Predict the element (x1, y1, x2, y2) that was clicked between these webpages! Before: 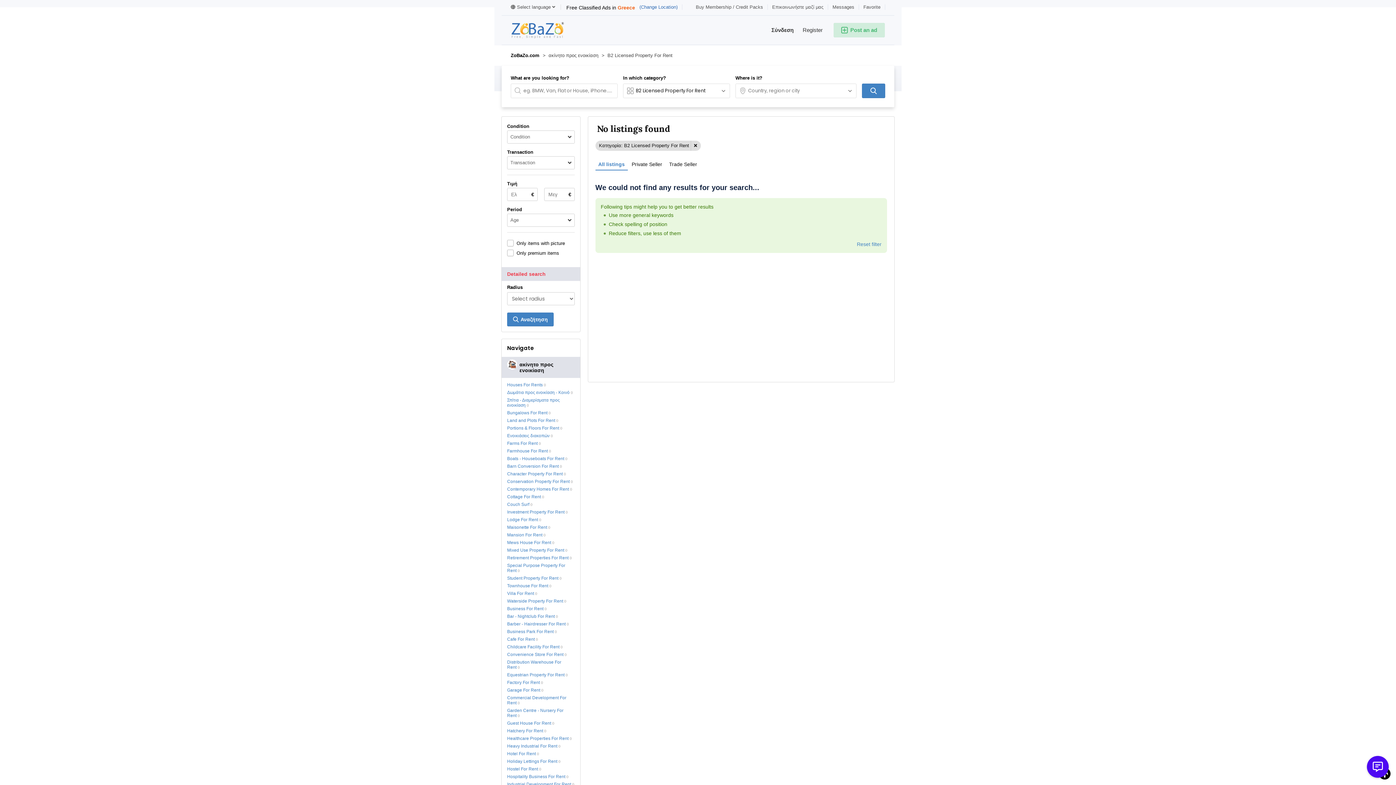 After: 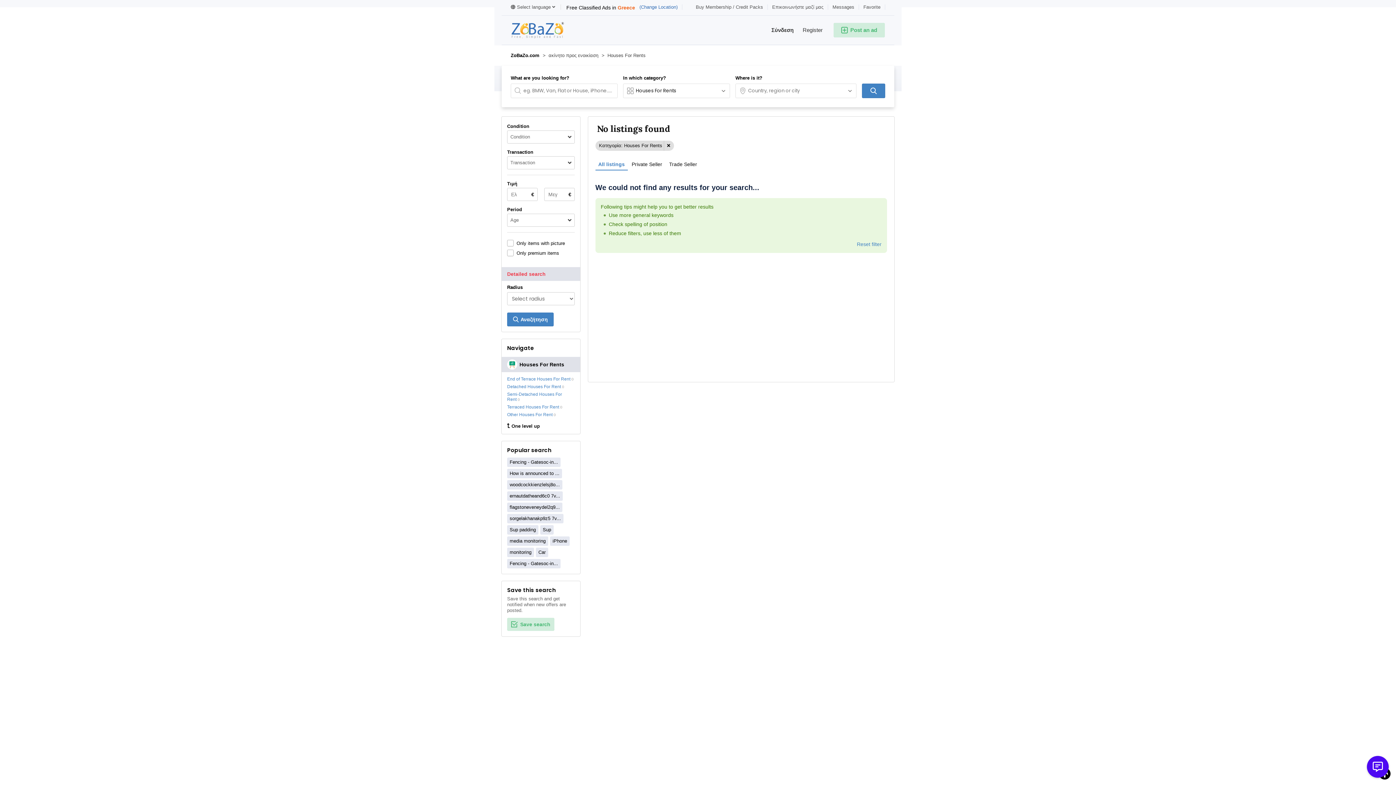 Action: bbox: (507, 382, 546, 388) label: Houses For Rents0